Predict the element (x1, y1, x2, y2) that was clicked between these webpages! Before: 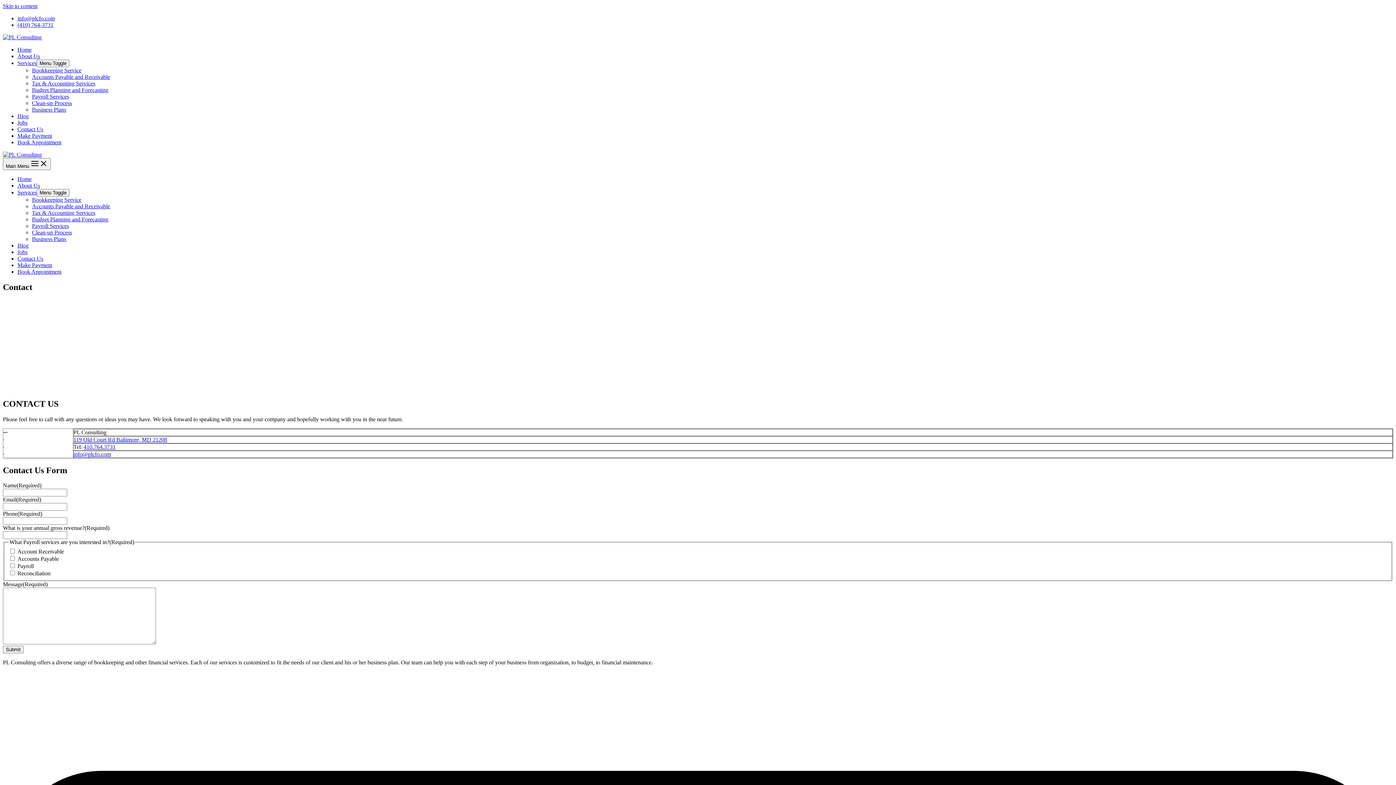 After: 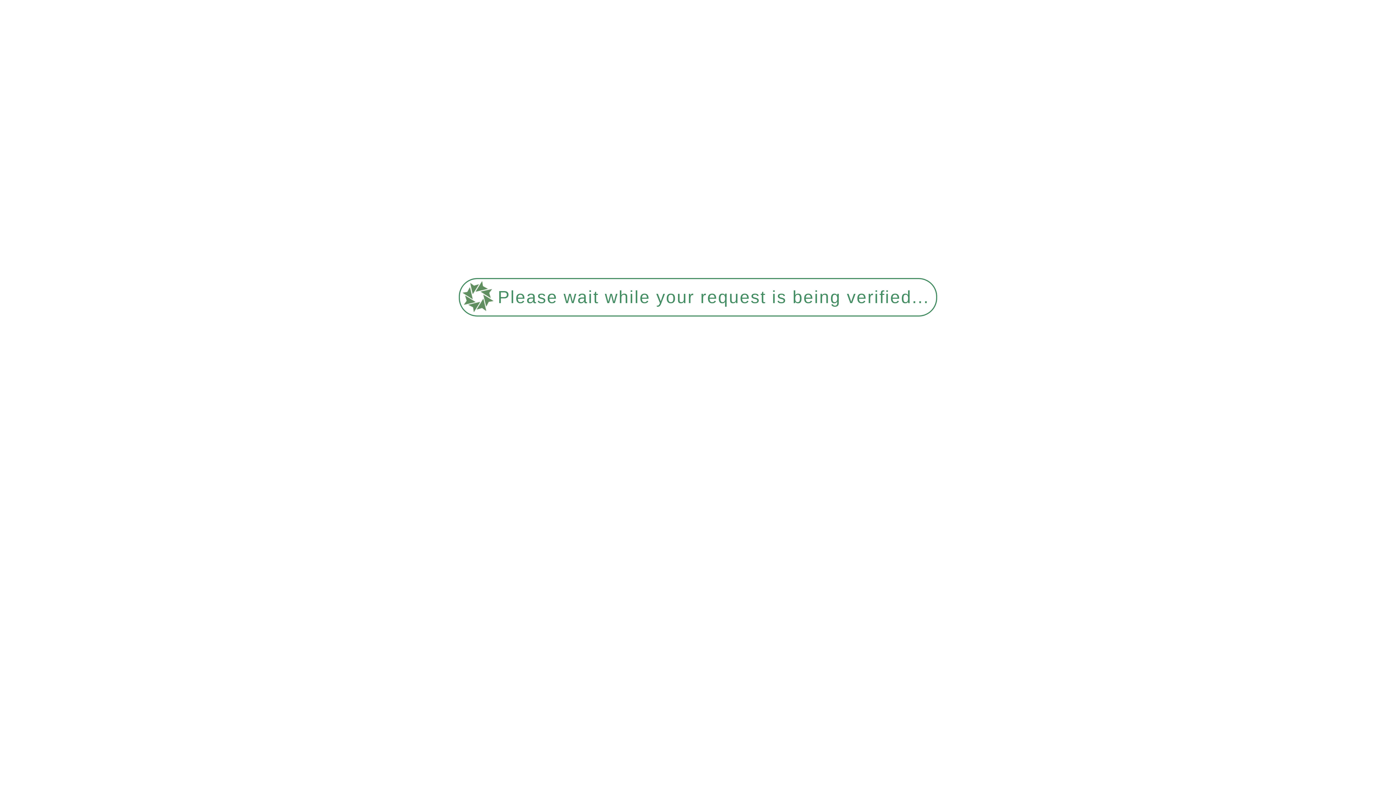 Action: bbox: (32, 86, 108, 93) label: Budget Planning and Forecasting